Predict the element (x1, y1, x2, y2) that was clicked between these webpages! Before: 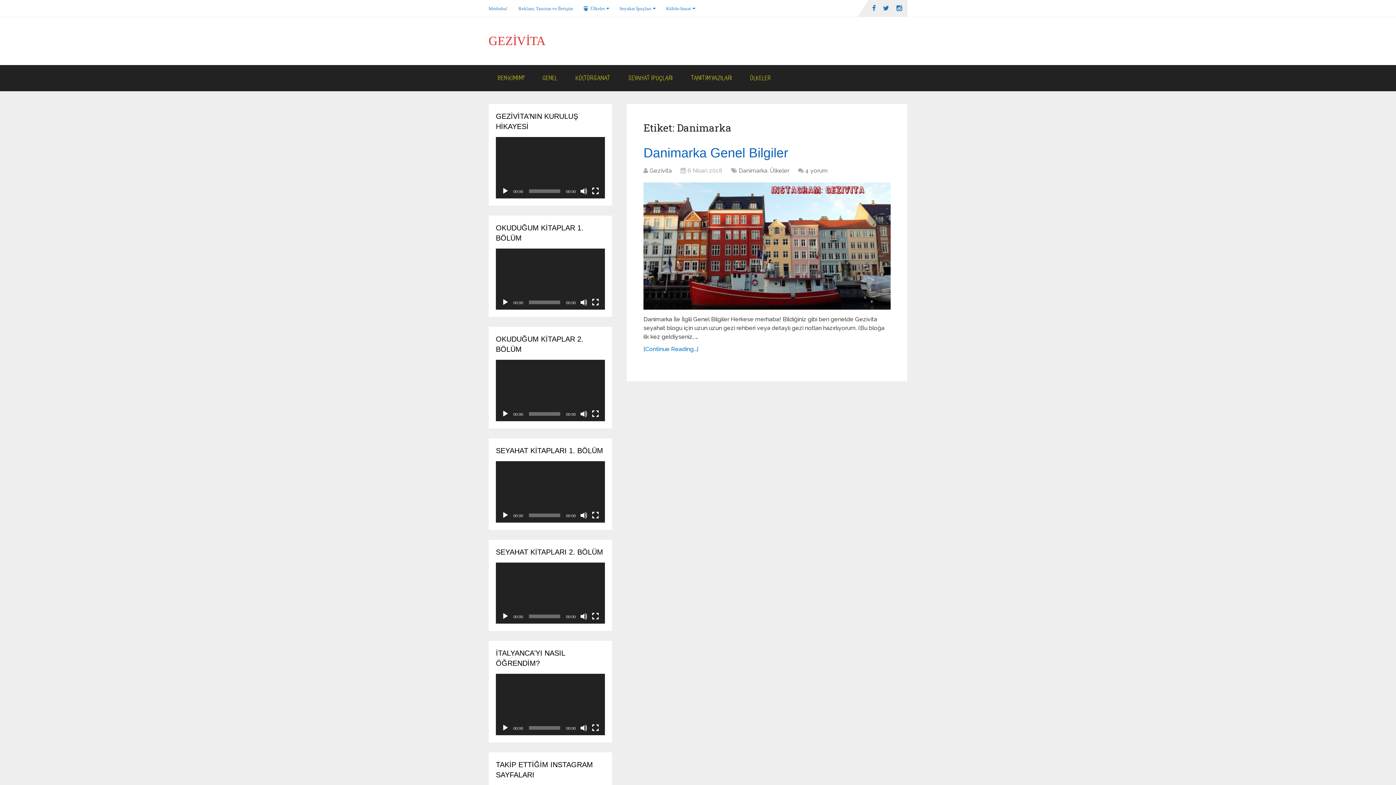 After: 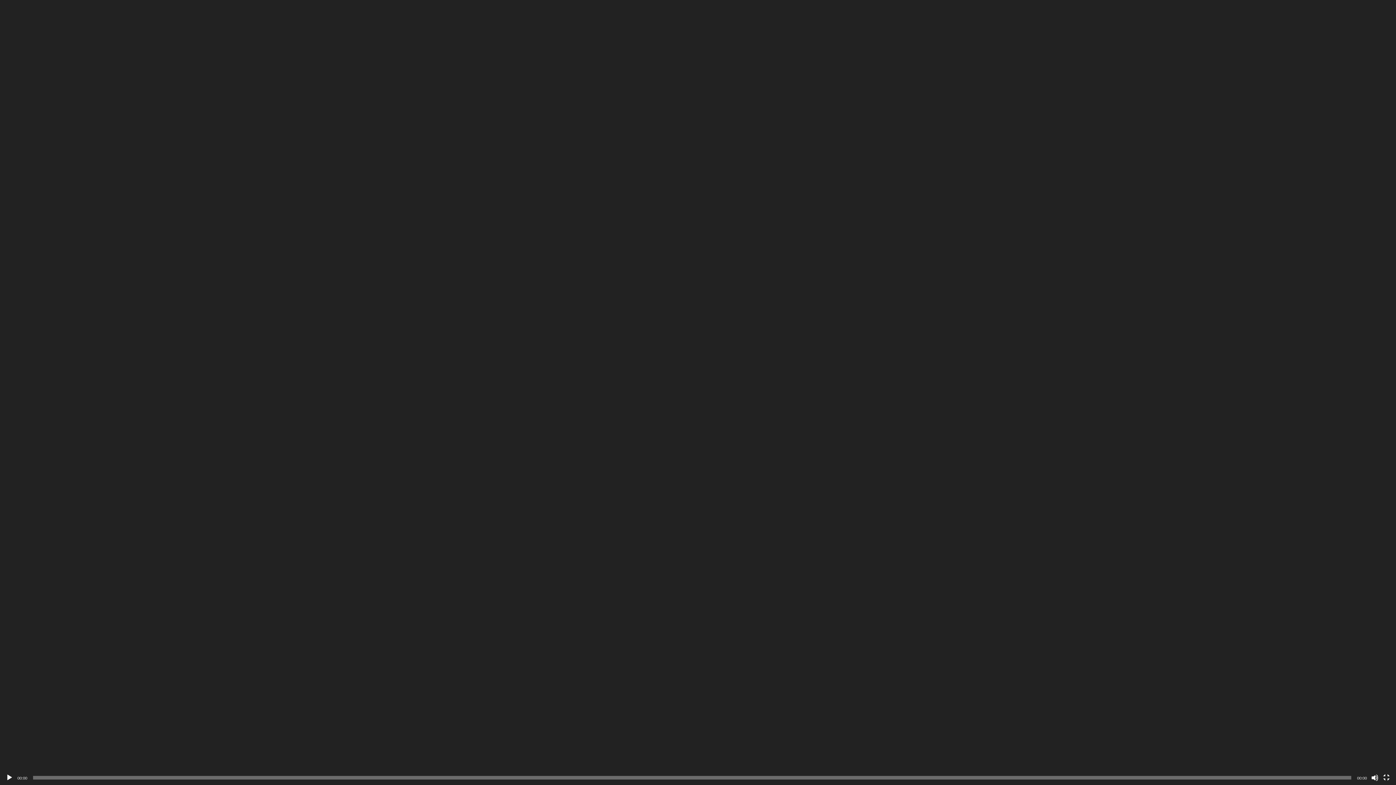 Action: label: Tam ekran bbox: (591, 410, 599, 417)